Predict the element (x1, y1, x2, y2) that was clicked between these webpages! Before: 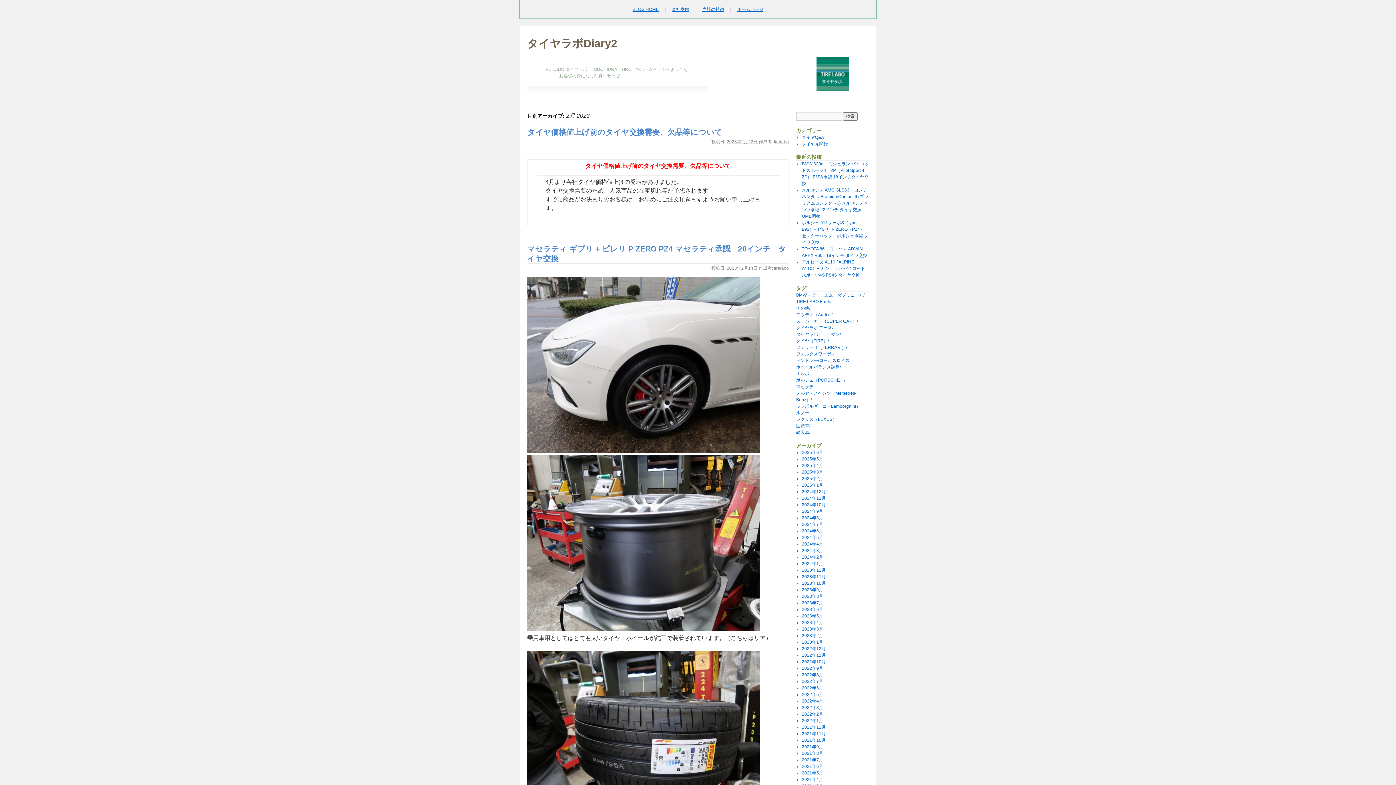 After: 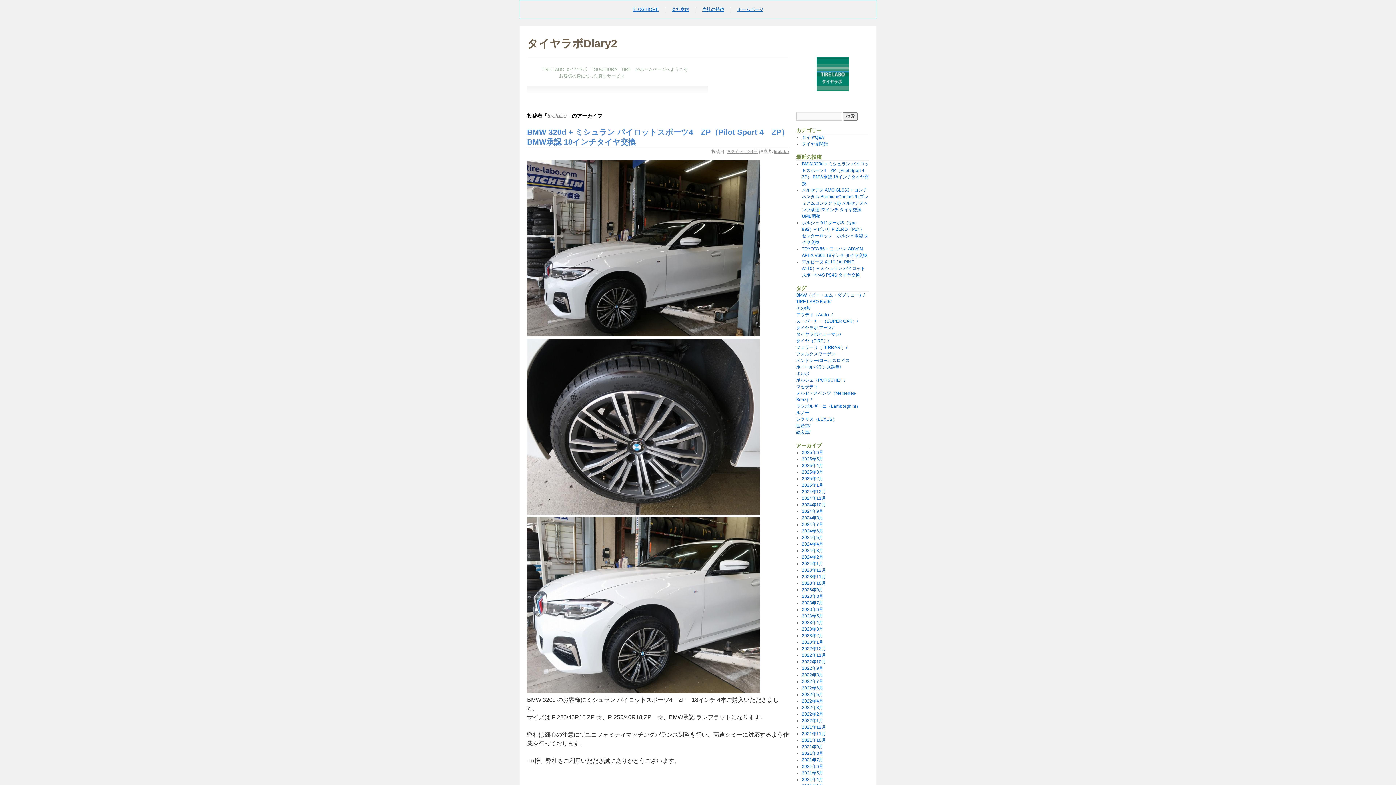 Action: bbox: (774, 139, 789, 144) label: tirelabo